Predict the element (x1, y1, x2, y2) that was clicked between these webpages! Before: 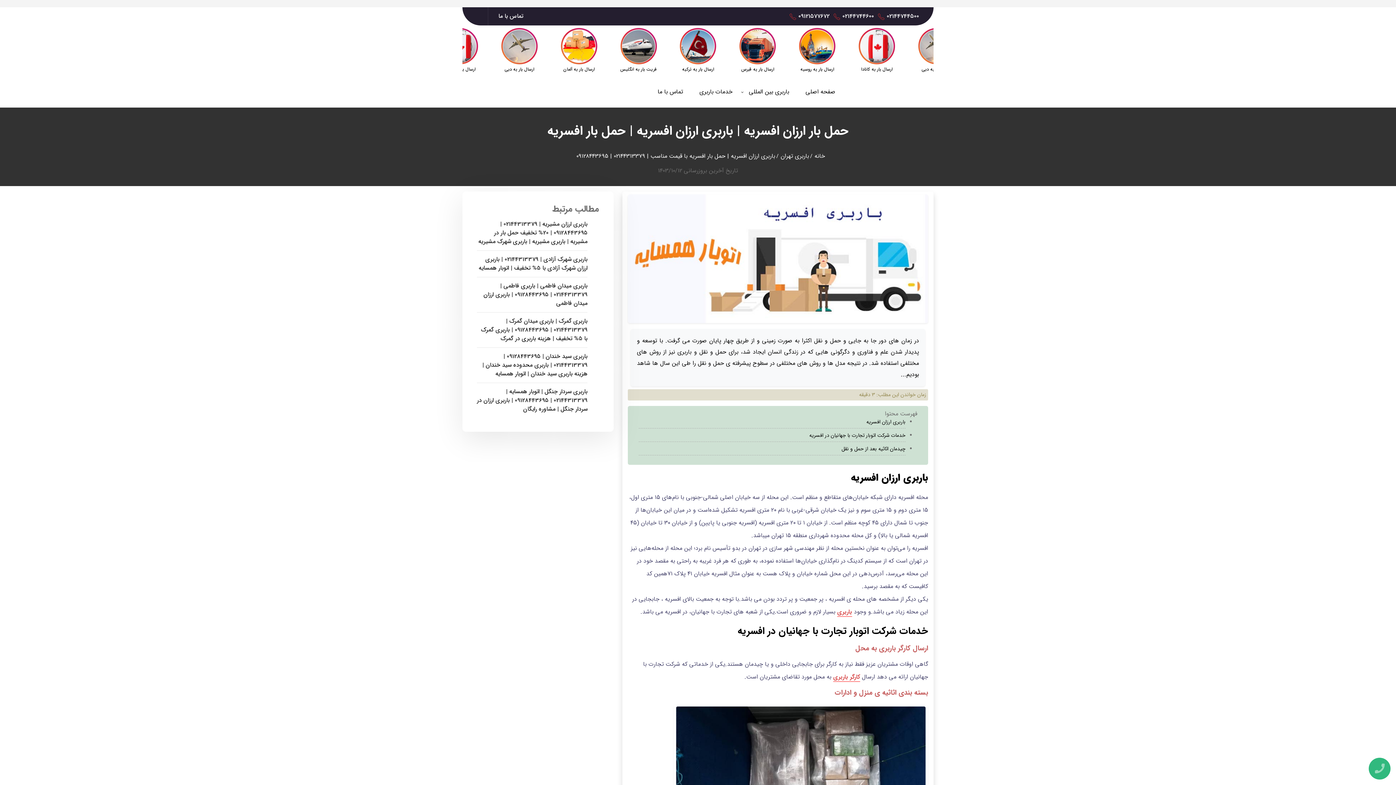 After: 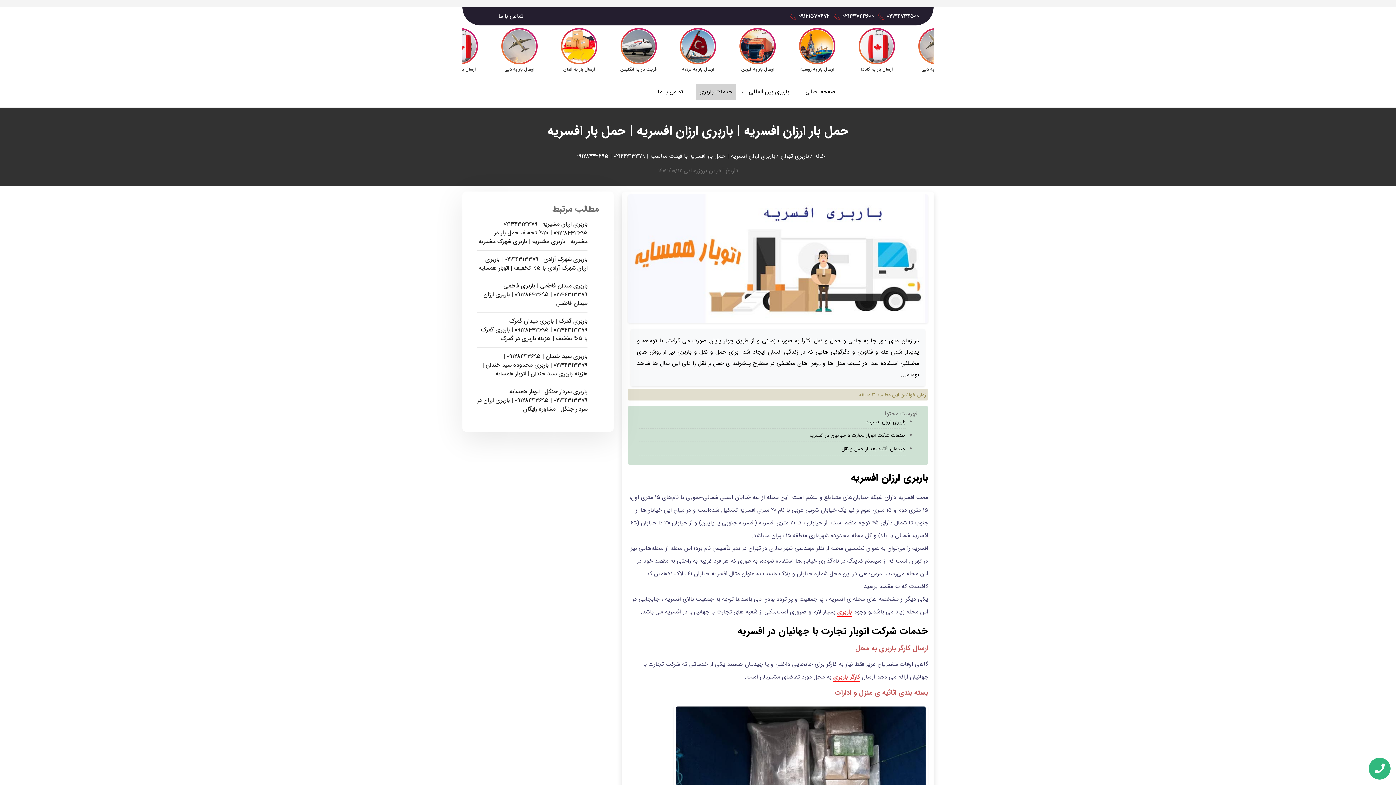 Action: bbox: (696, 83, 736, 100) label: خدمات باربری